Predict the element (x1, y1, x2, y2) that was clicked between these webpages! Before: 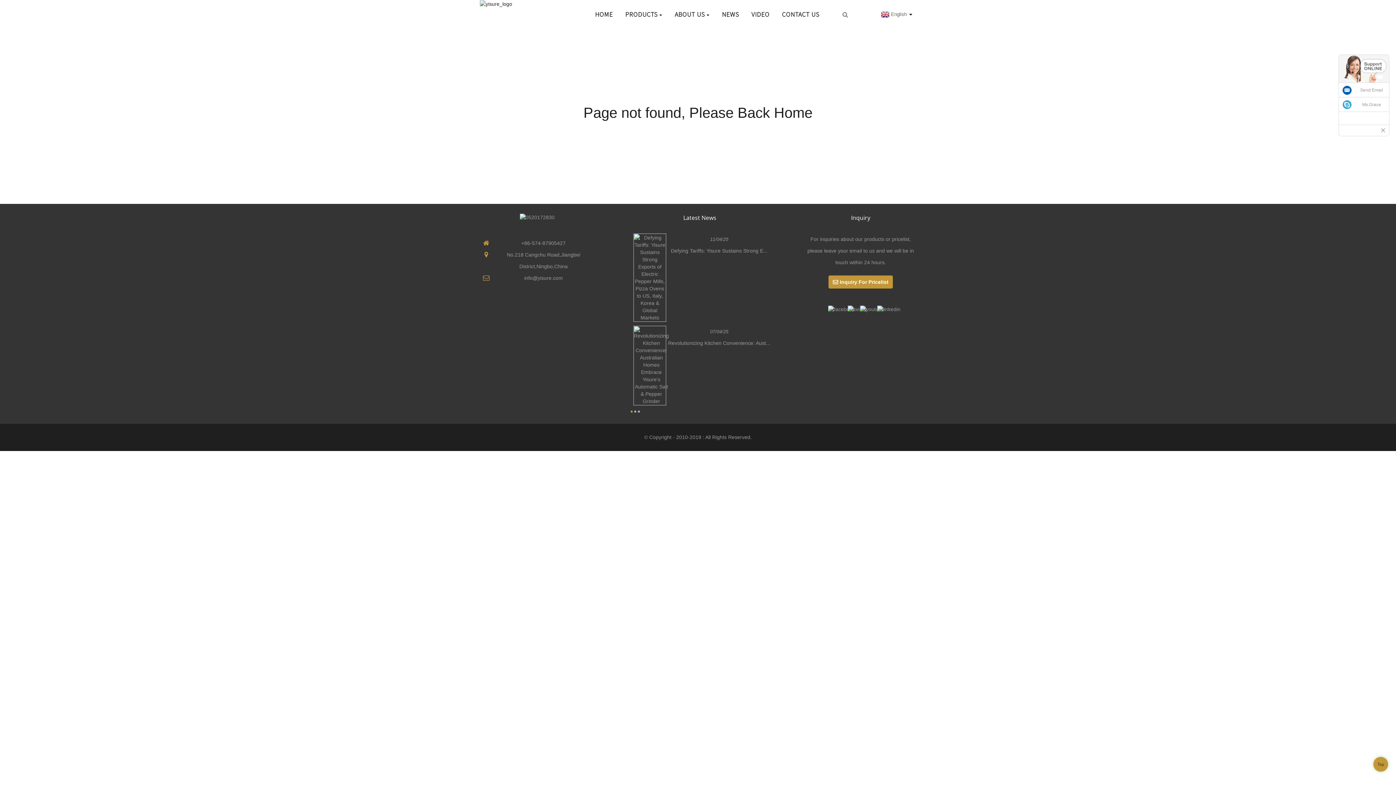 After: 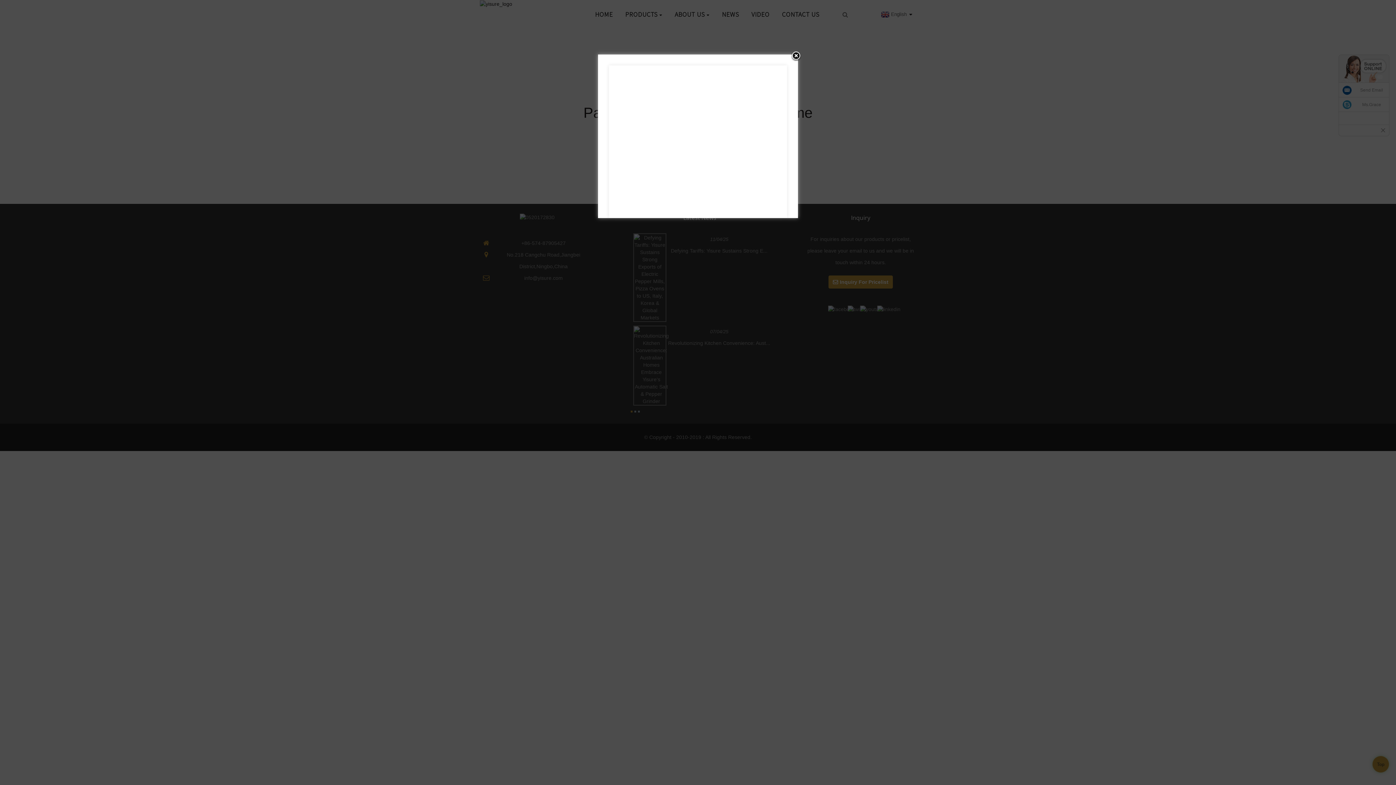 Action: label: Send Email bbox: (1339, 82, 1389, 97)